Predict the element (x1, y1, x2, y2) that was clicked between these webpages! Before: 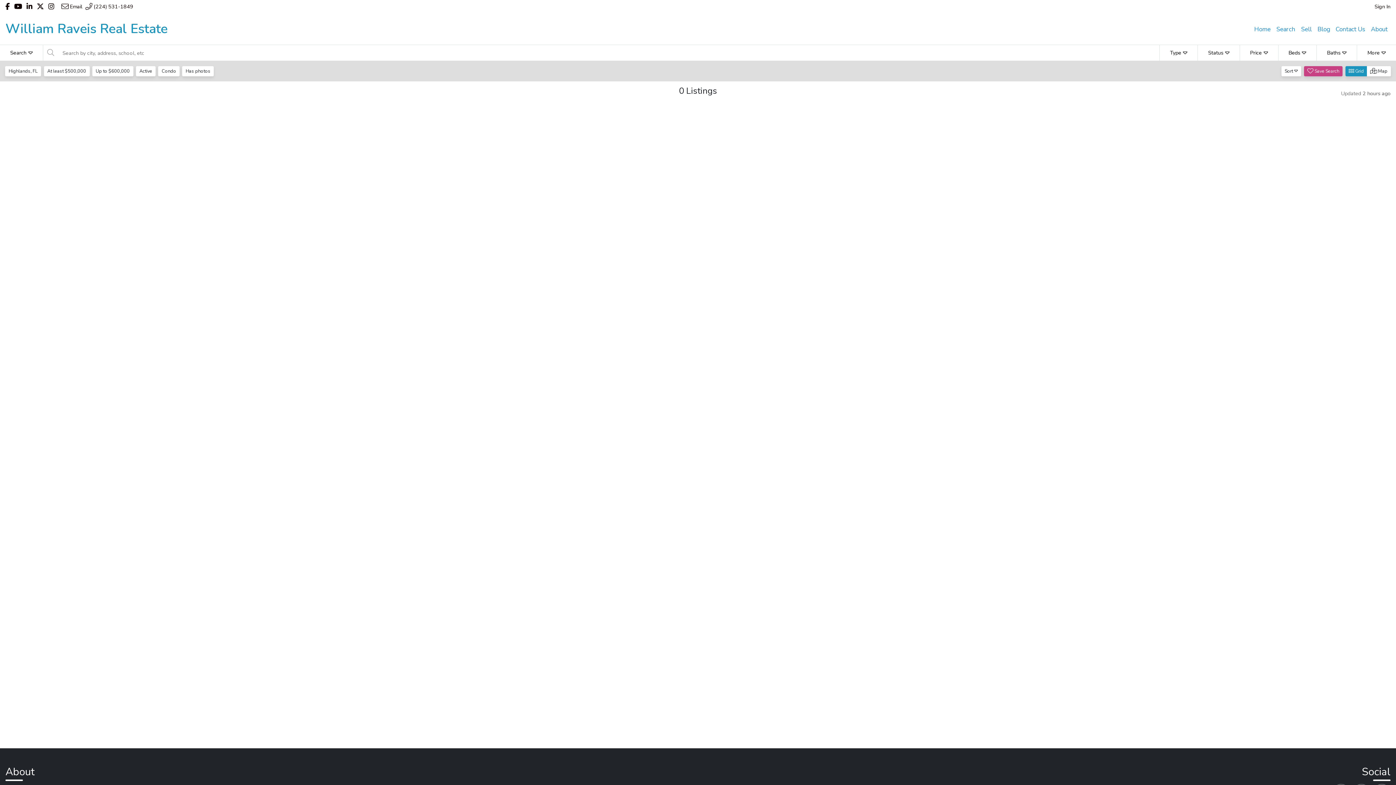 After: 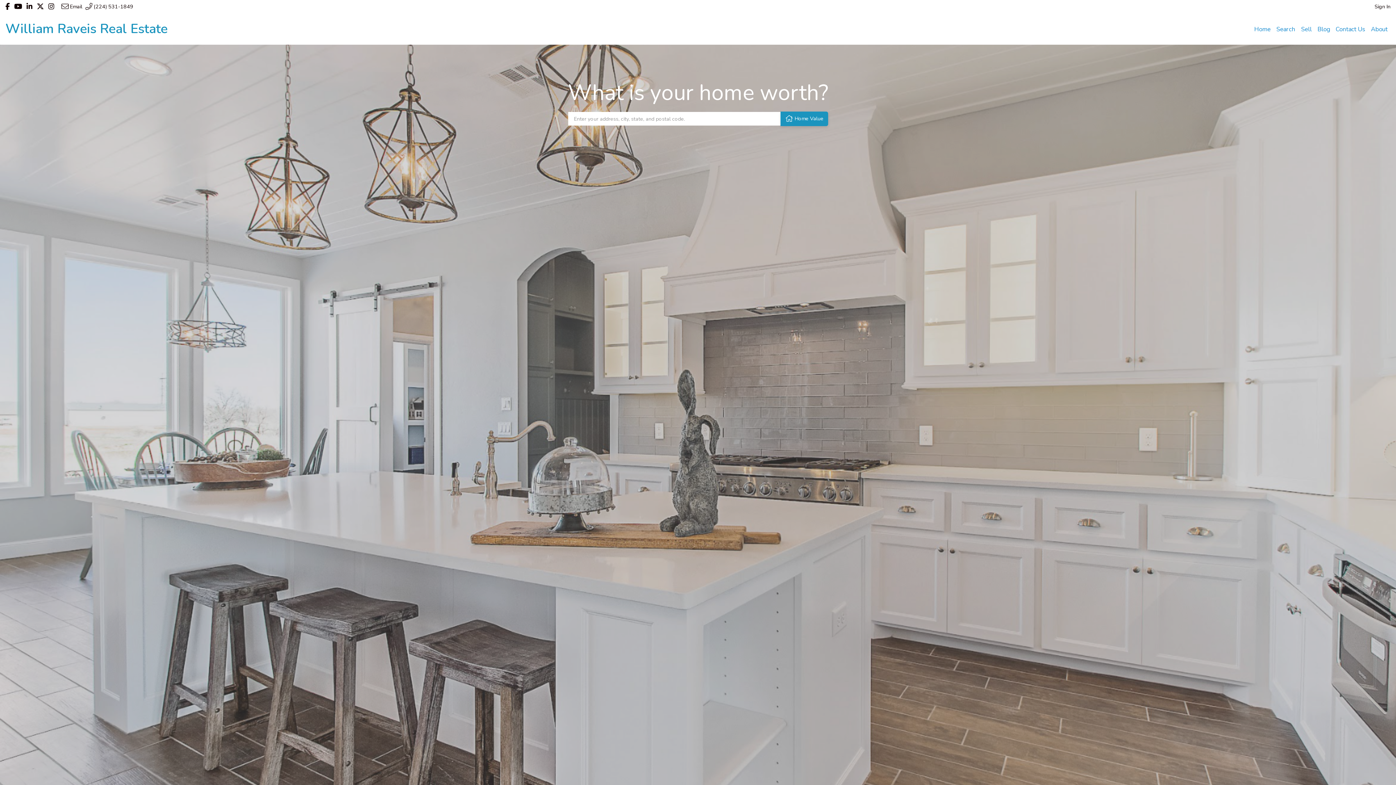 Action: label: Sell bbox: (1298, 21, 1314, 36)